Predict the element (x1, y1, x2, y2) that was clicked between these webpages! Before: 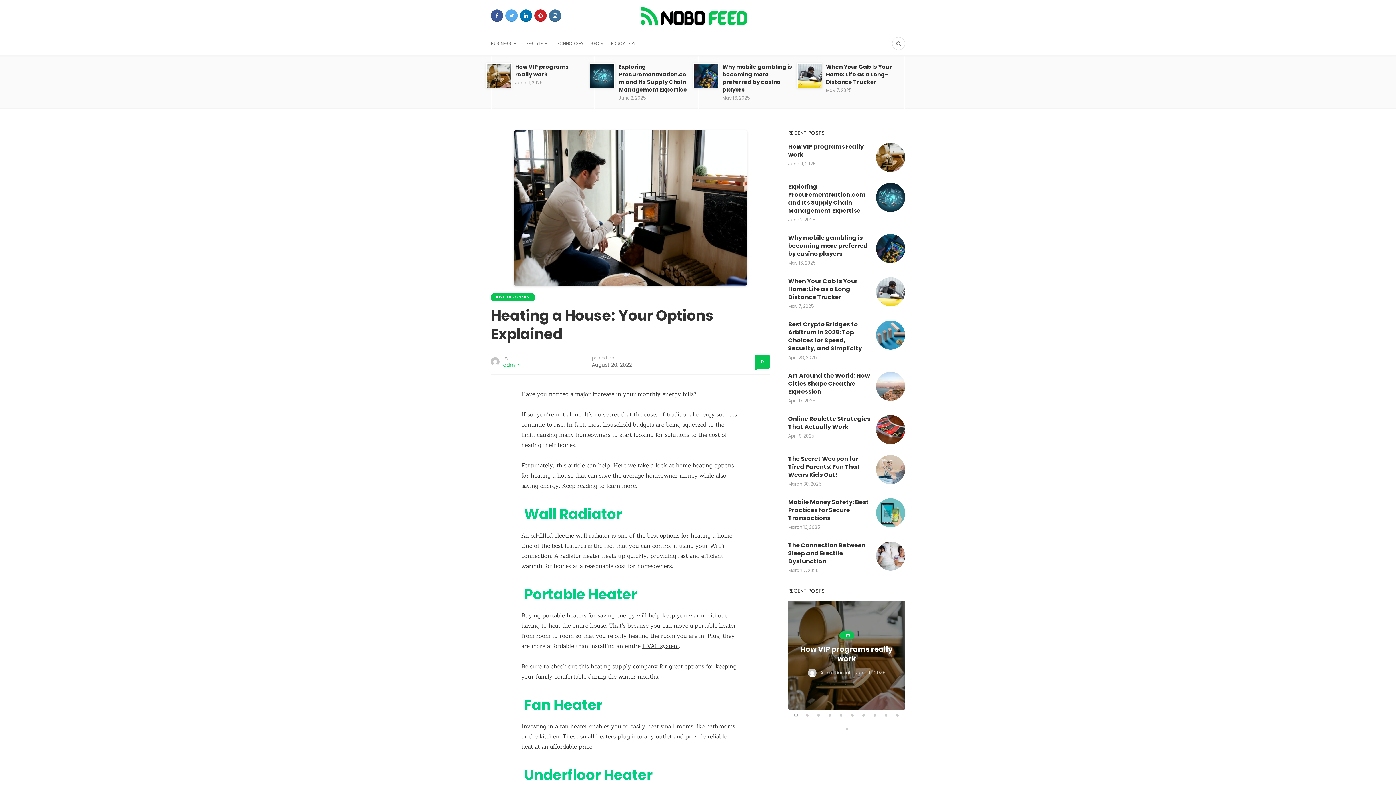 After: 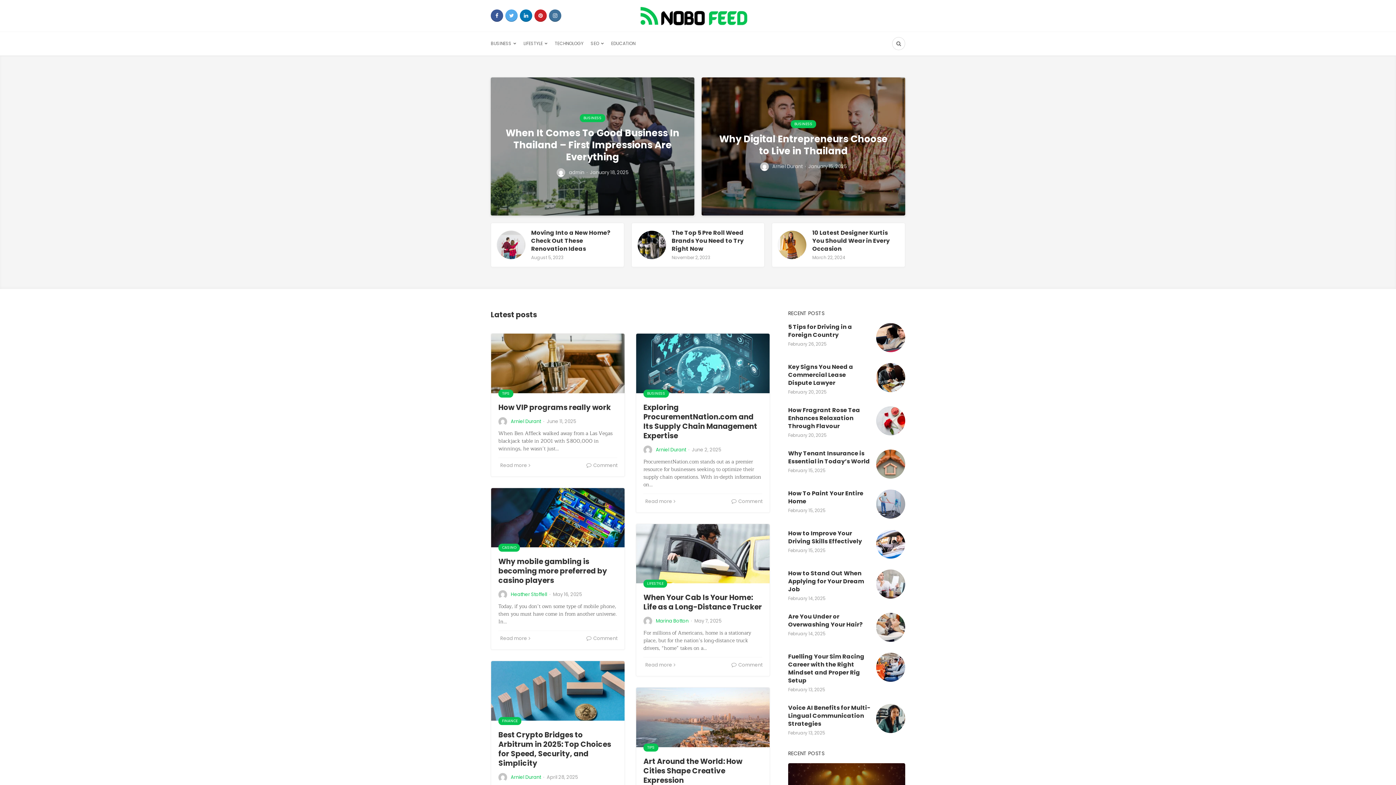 Action: bbox: (637, 3, 759, 28)